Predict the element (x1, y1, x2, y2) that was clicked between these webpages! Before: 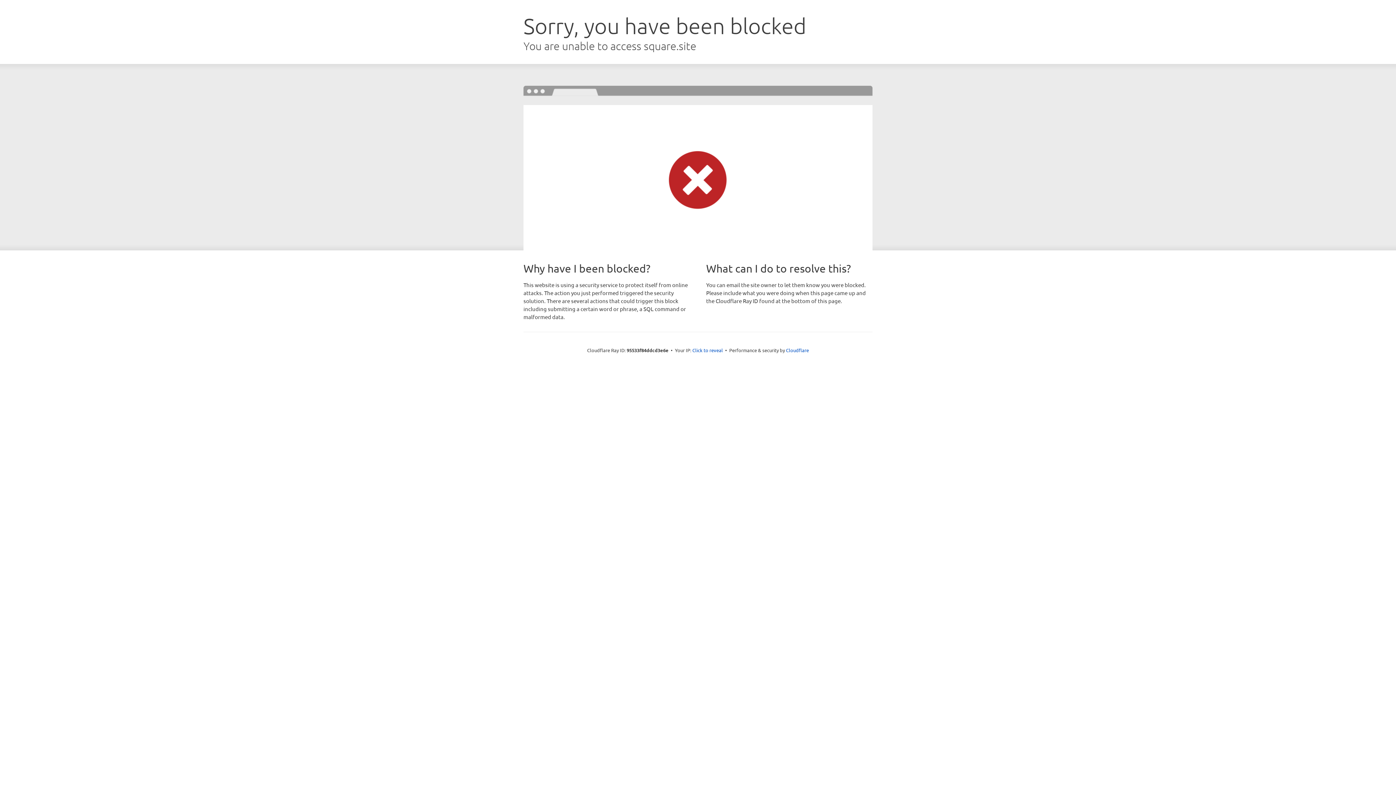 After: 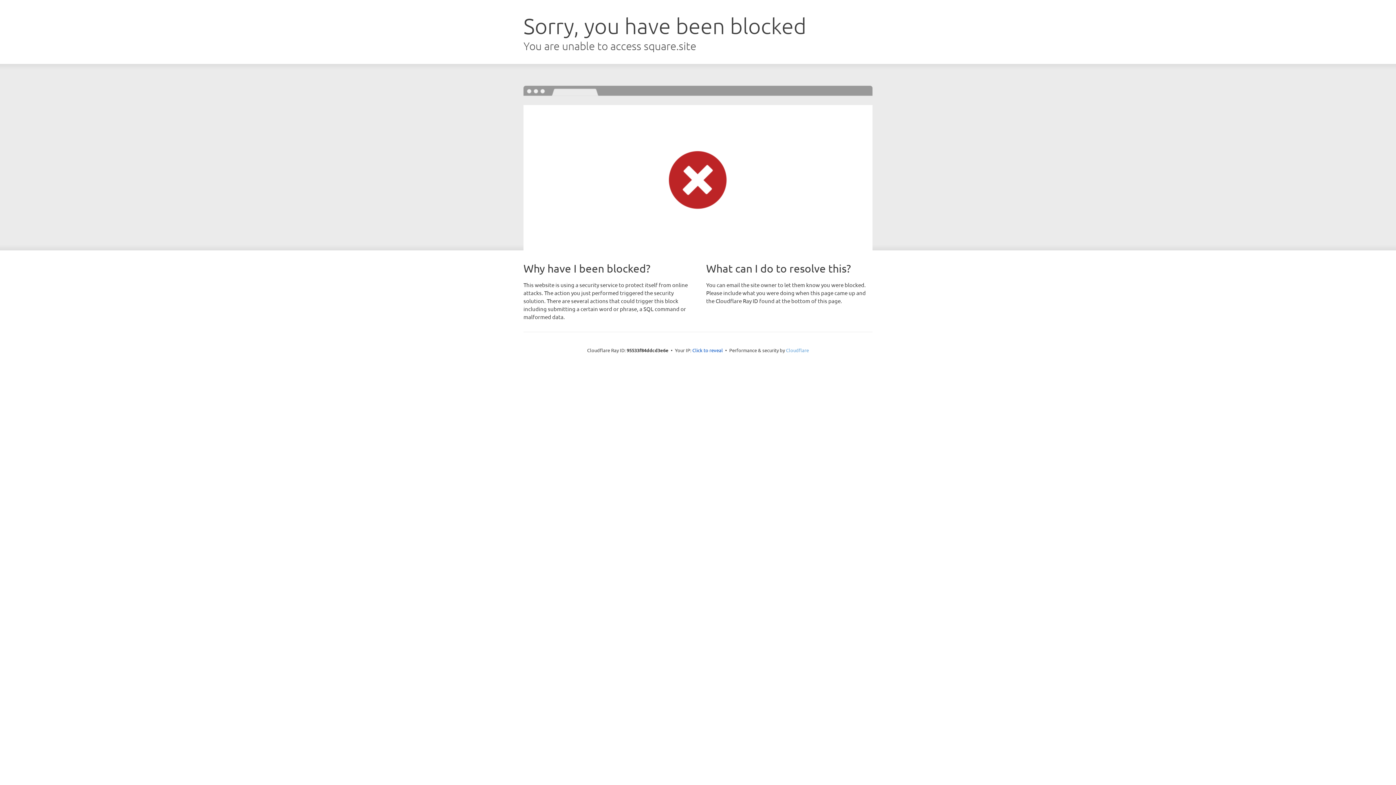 Action: bbox: (786, 347, 809, 353) label: Cloudflare